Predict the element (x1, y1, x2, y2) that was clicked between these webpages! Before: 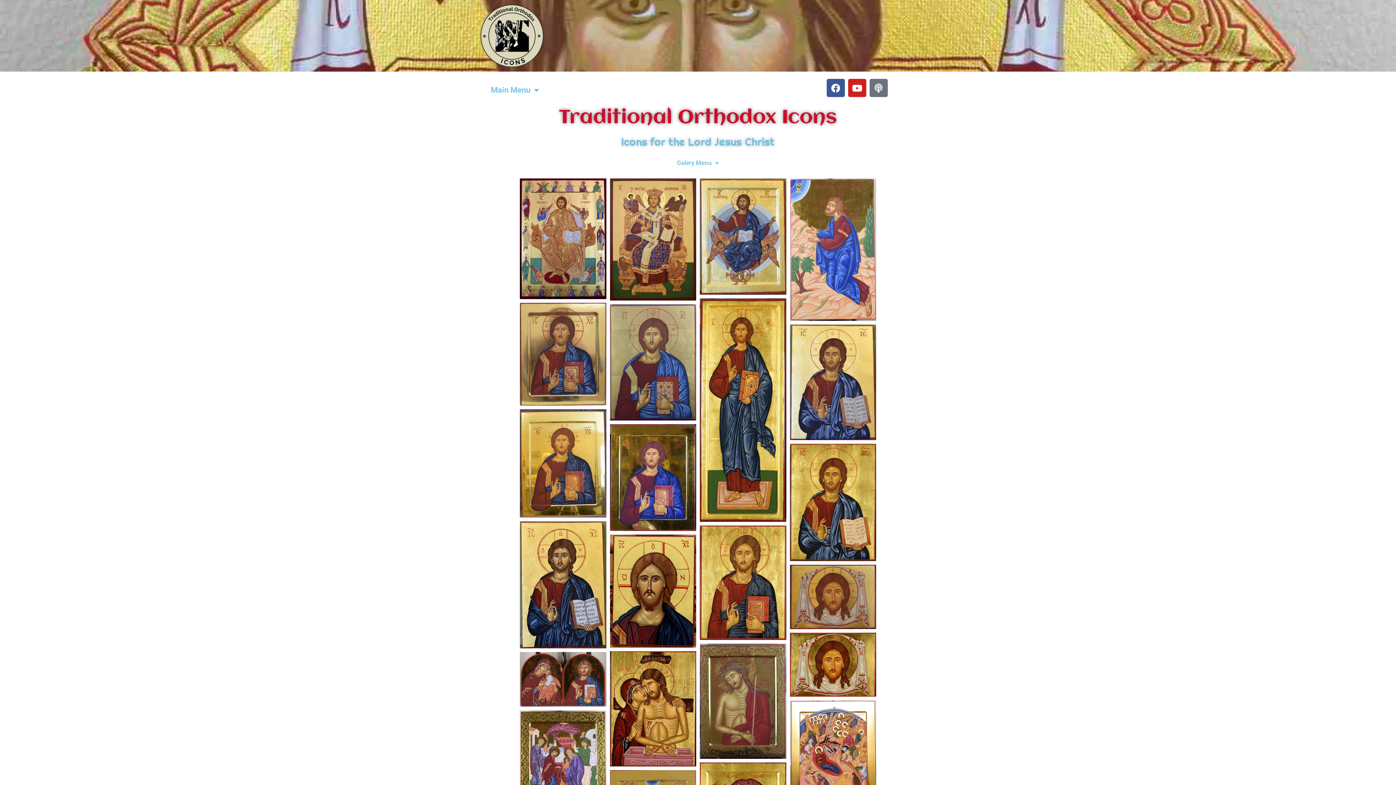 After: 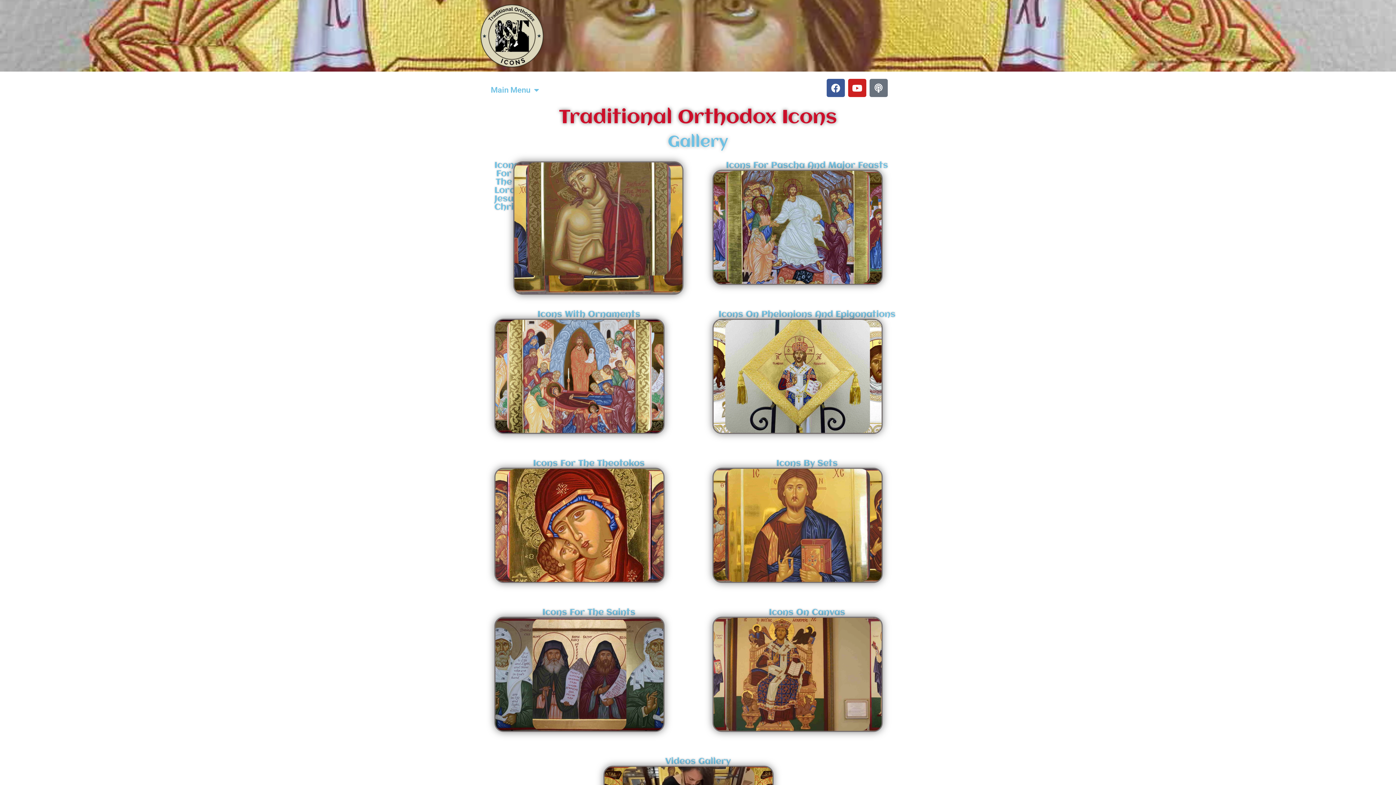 Action: bbox: (480, 3, 543, 68)